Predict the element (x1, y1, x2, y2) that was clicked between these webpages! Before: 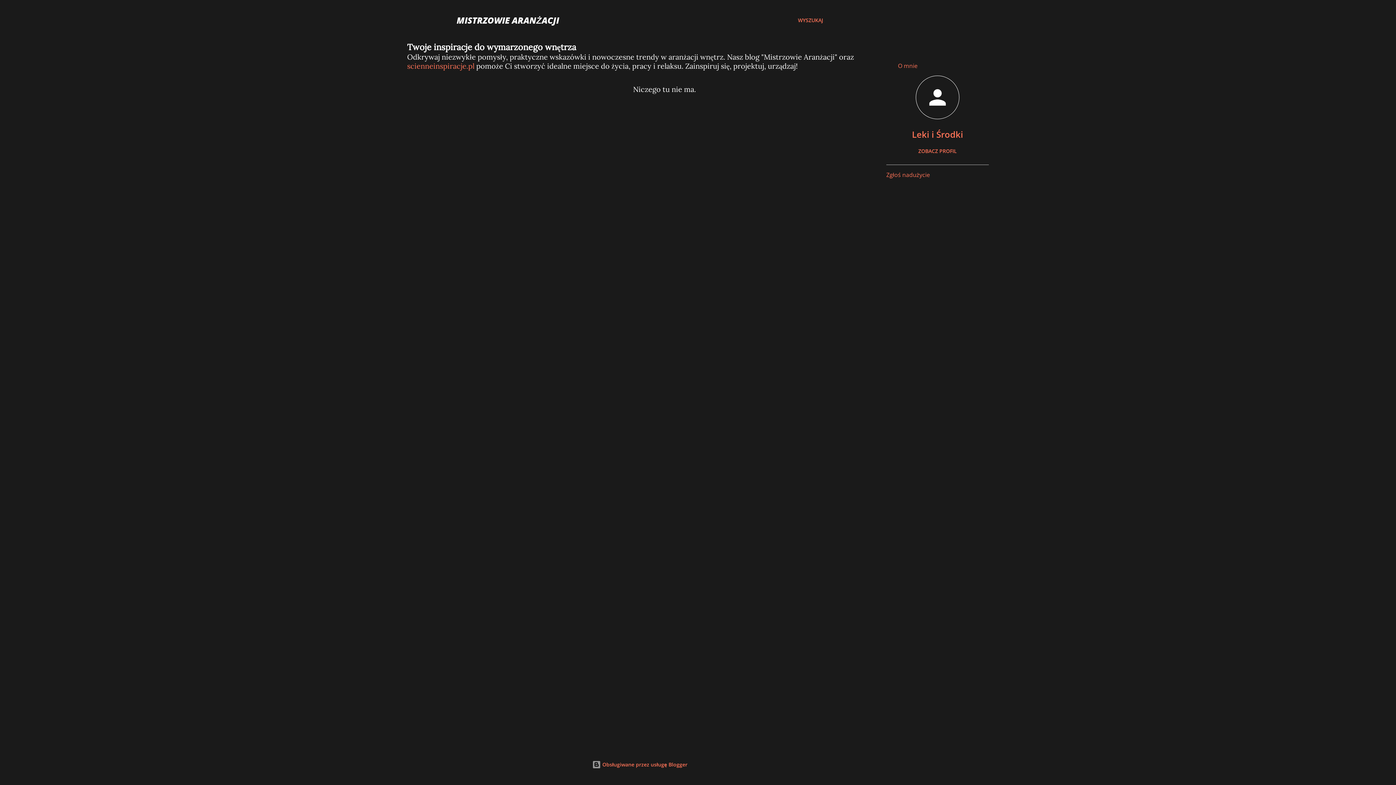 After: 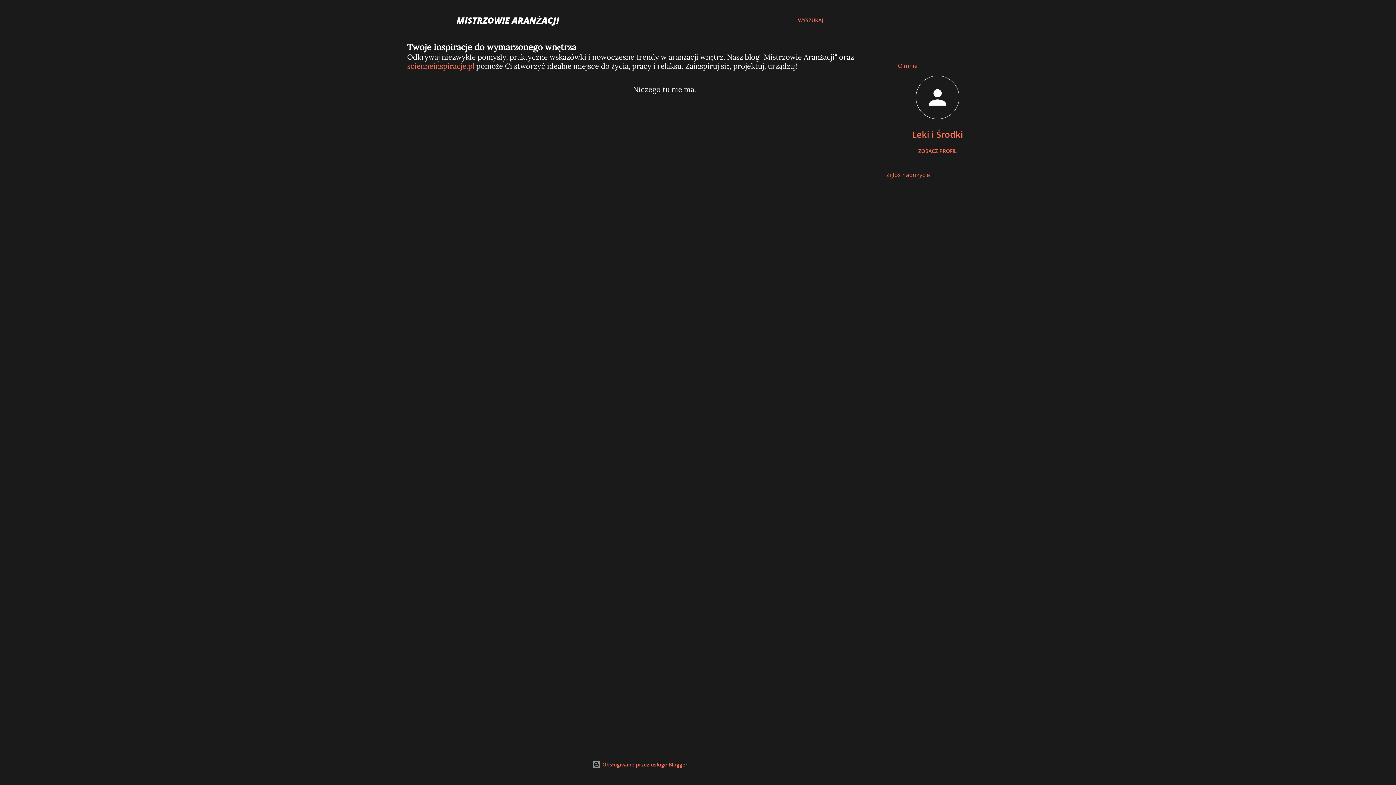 Action: bbox: (886, 170, 930, 178) label: Zgłoś nadużycie